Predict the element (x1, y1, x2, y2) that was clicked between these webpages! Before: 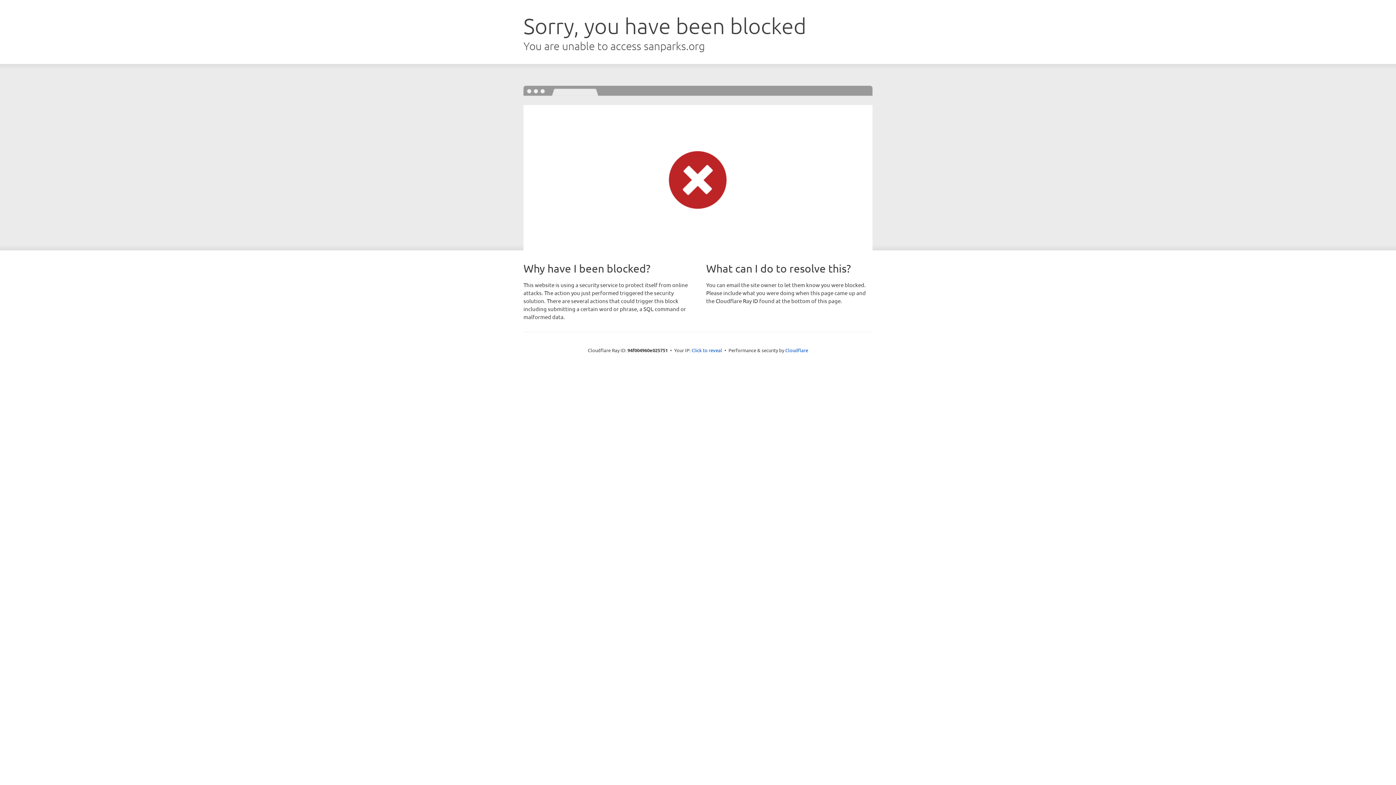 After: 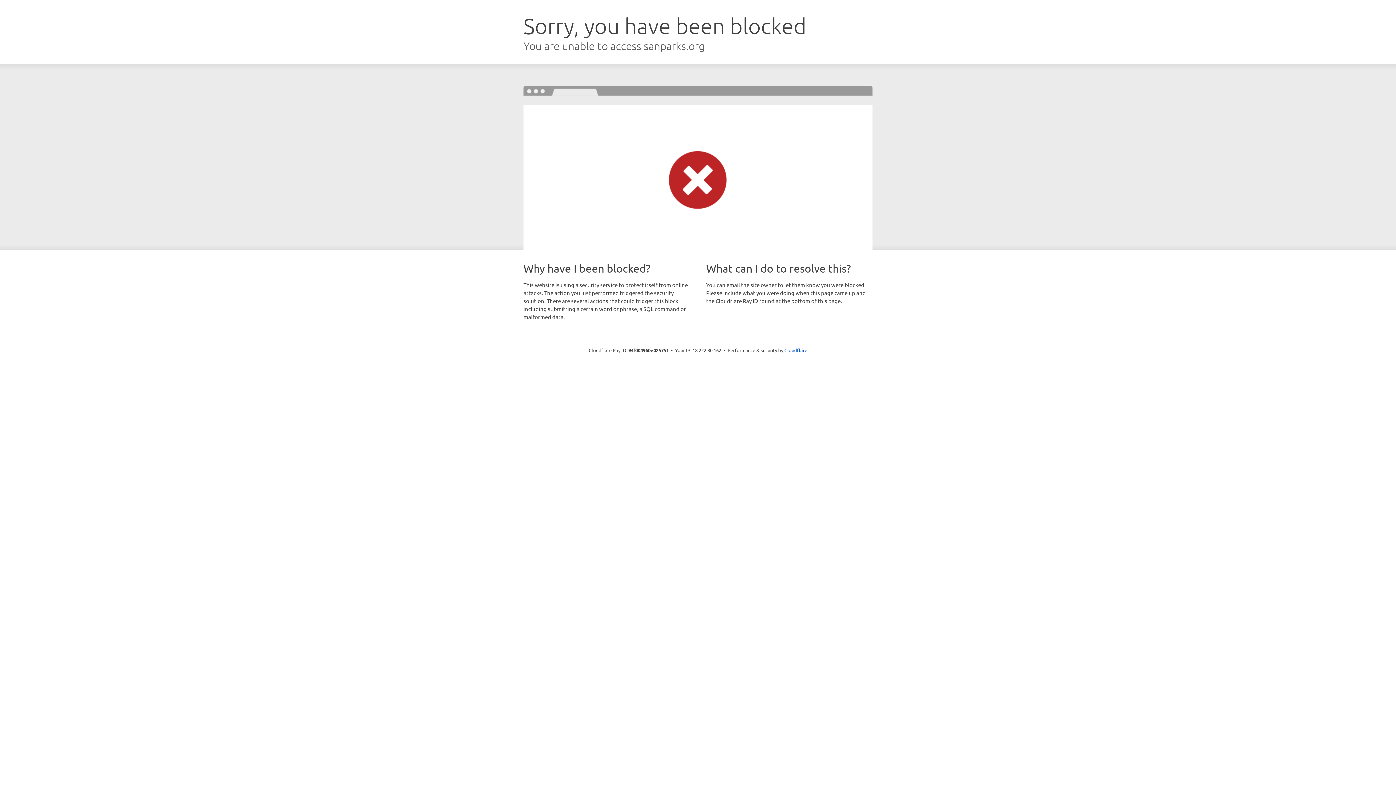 Action: label: Click to reveal bbox: (691, 346, 722, 353)